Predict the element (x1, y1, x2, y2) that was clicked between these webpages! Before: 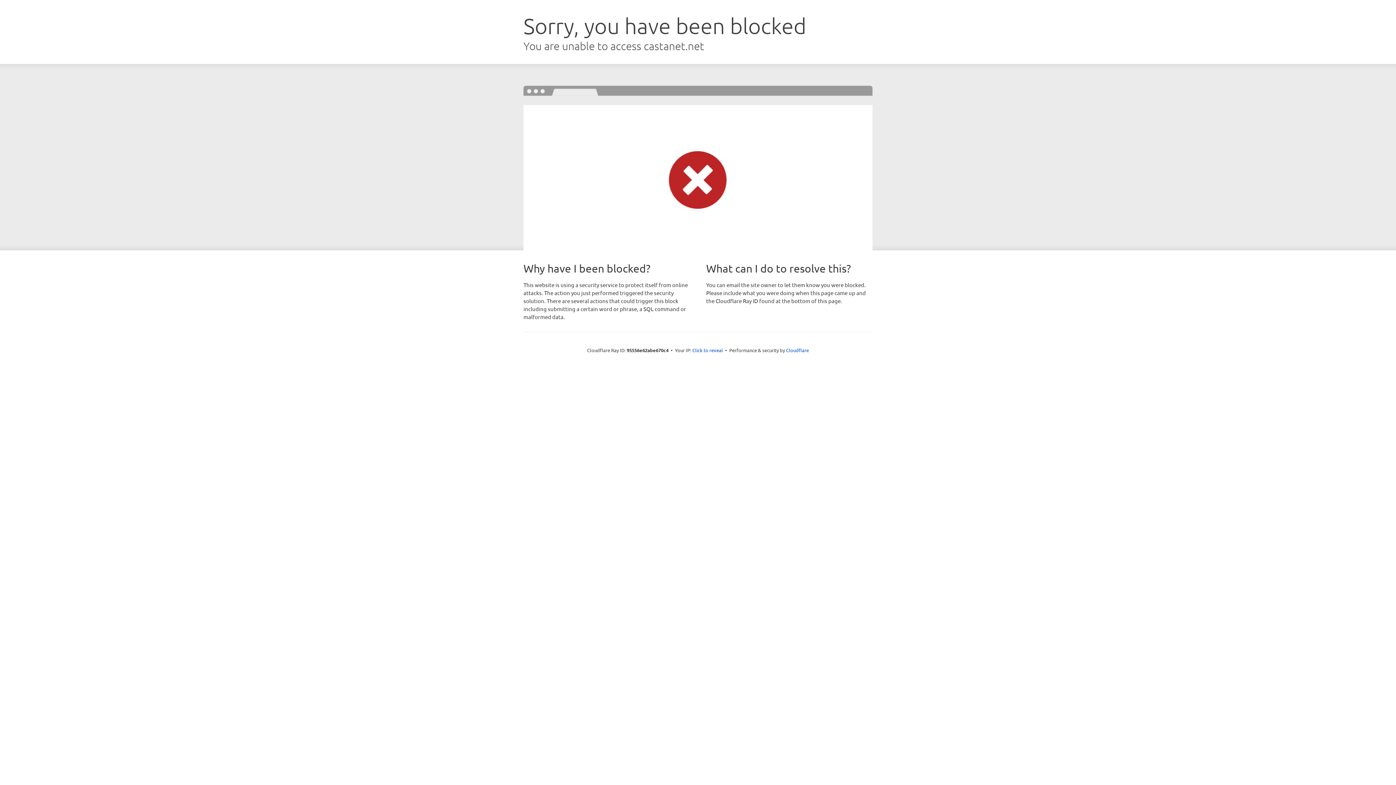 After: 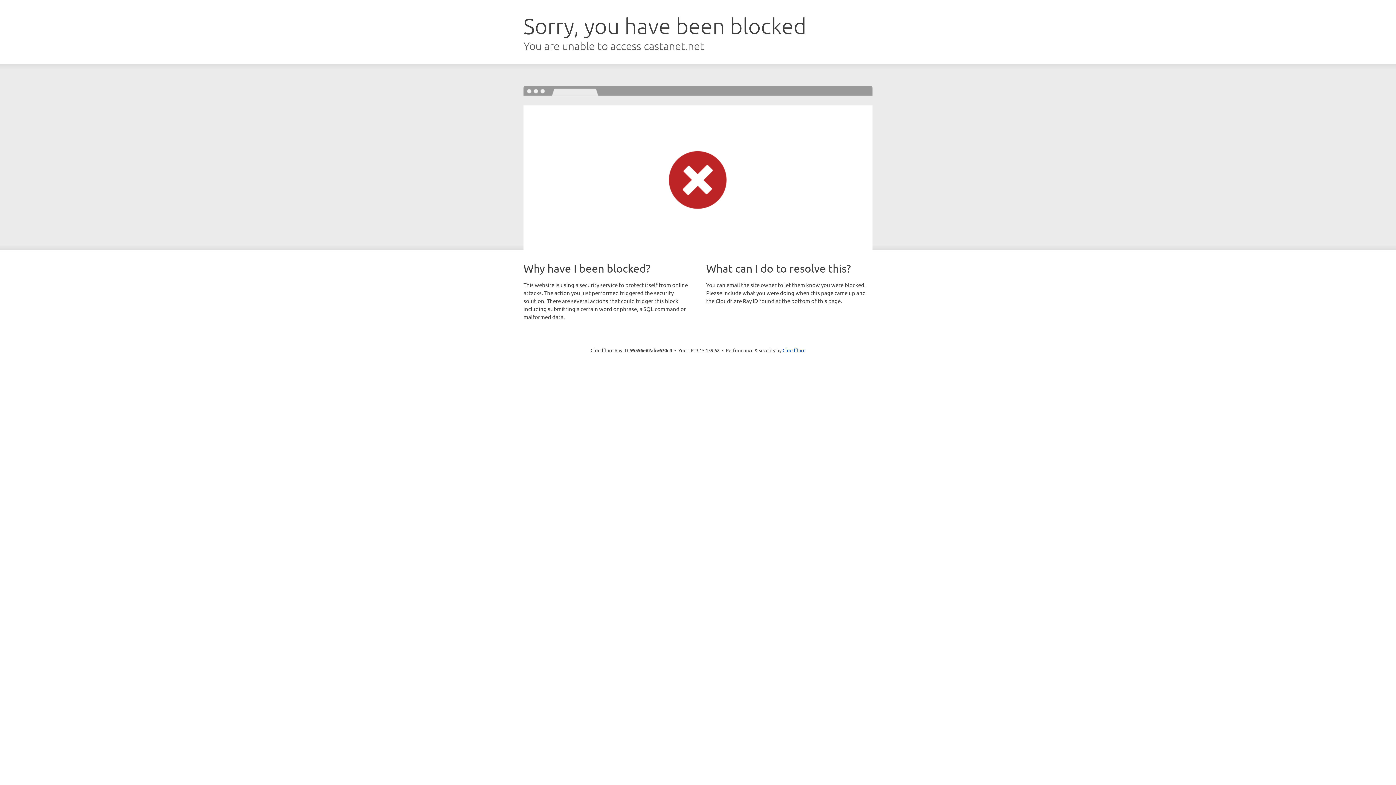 Action: bbox: (692, 346, 723, 353) label: Click to reveal